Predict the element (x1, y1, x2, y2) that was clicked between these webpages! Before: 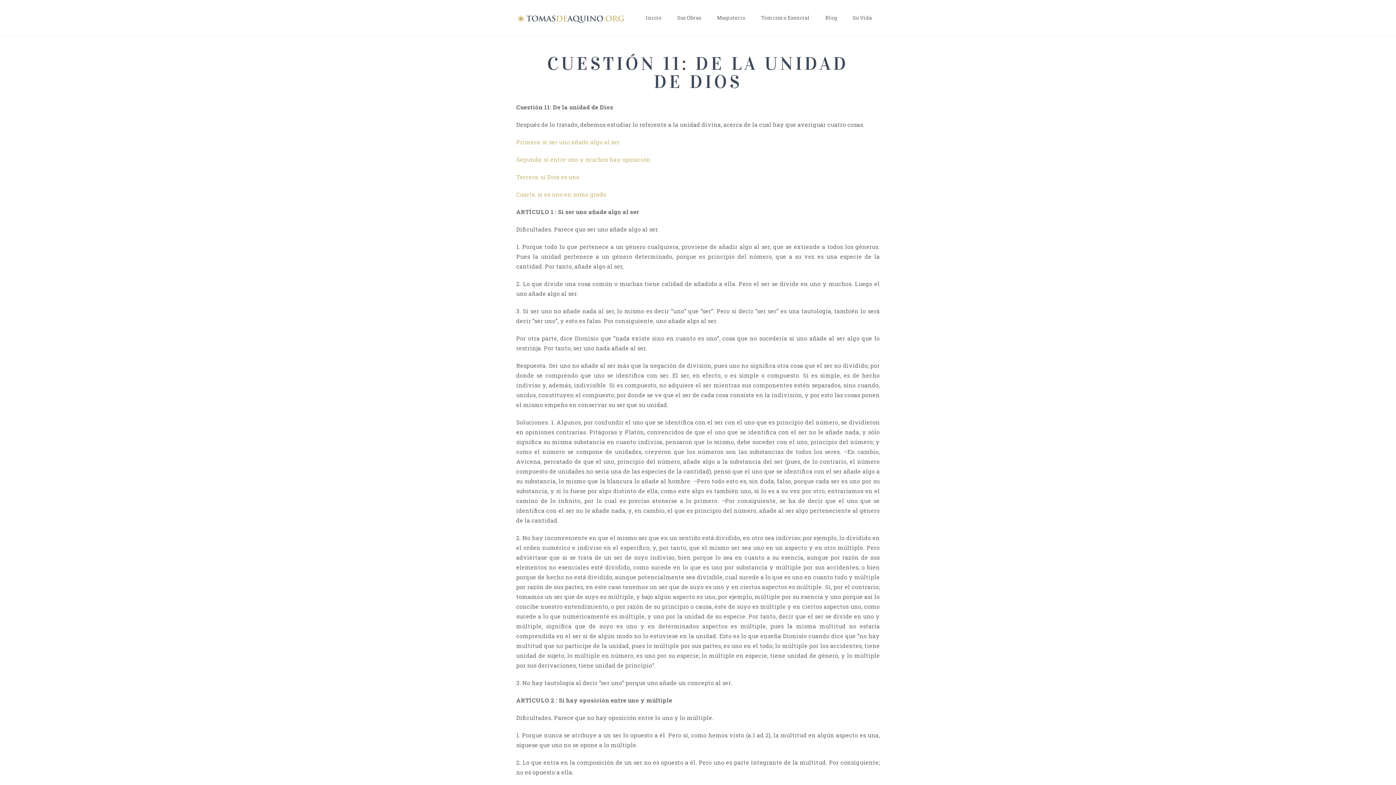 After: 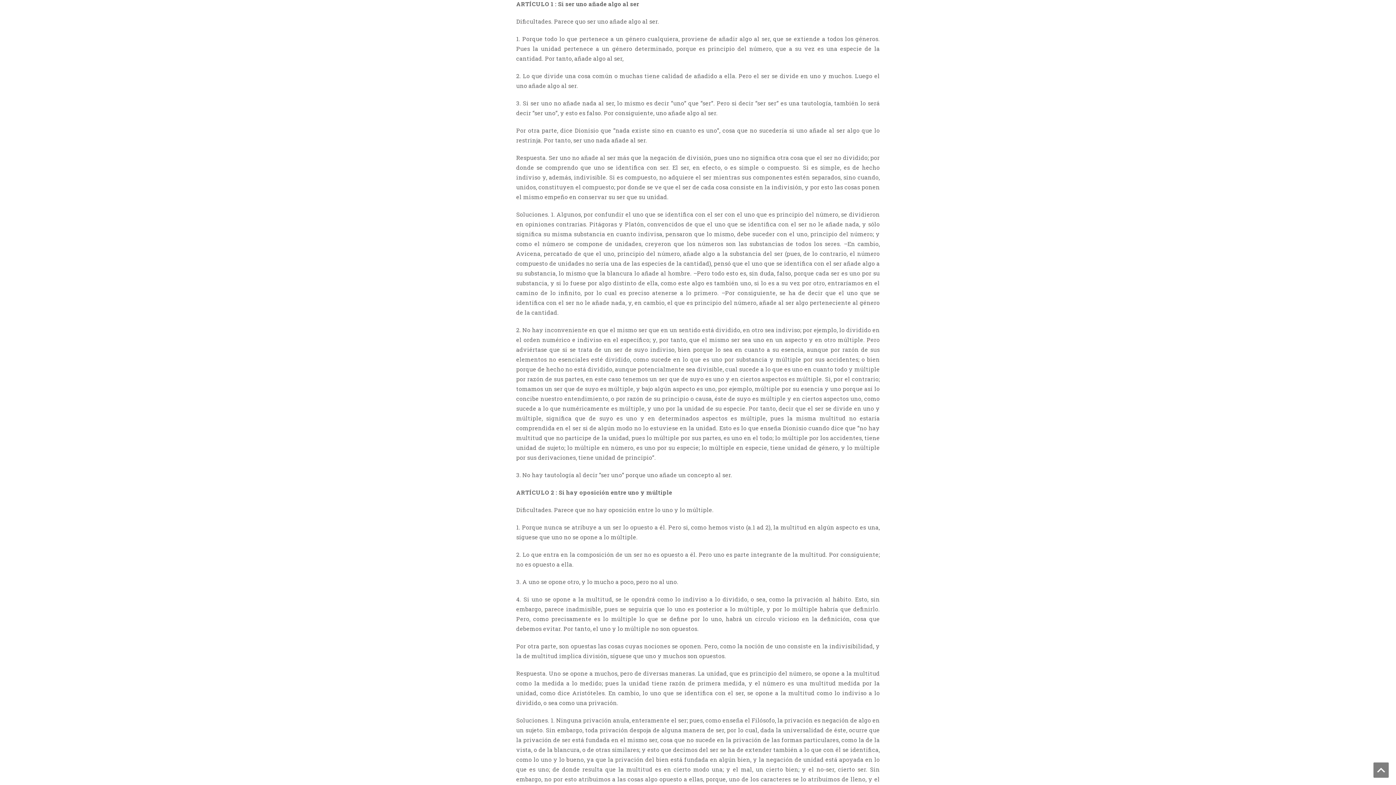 Action: label: Primera: si ser uno añade algo al ser bbox: (516, 138, 620, 145)